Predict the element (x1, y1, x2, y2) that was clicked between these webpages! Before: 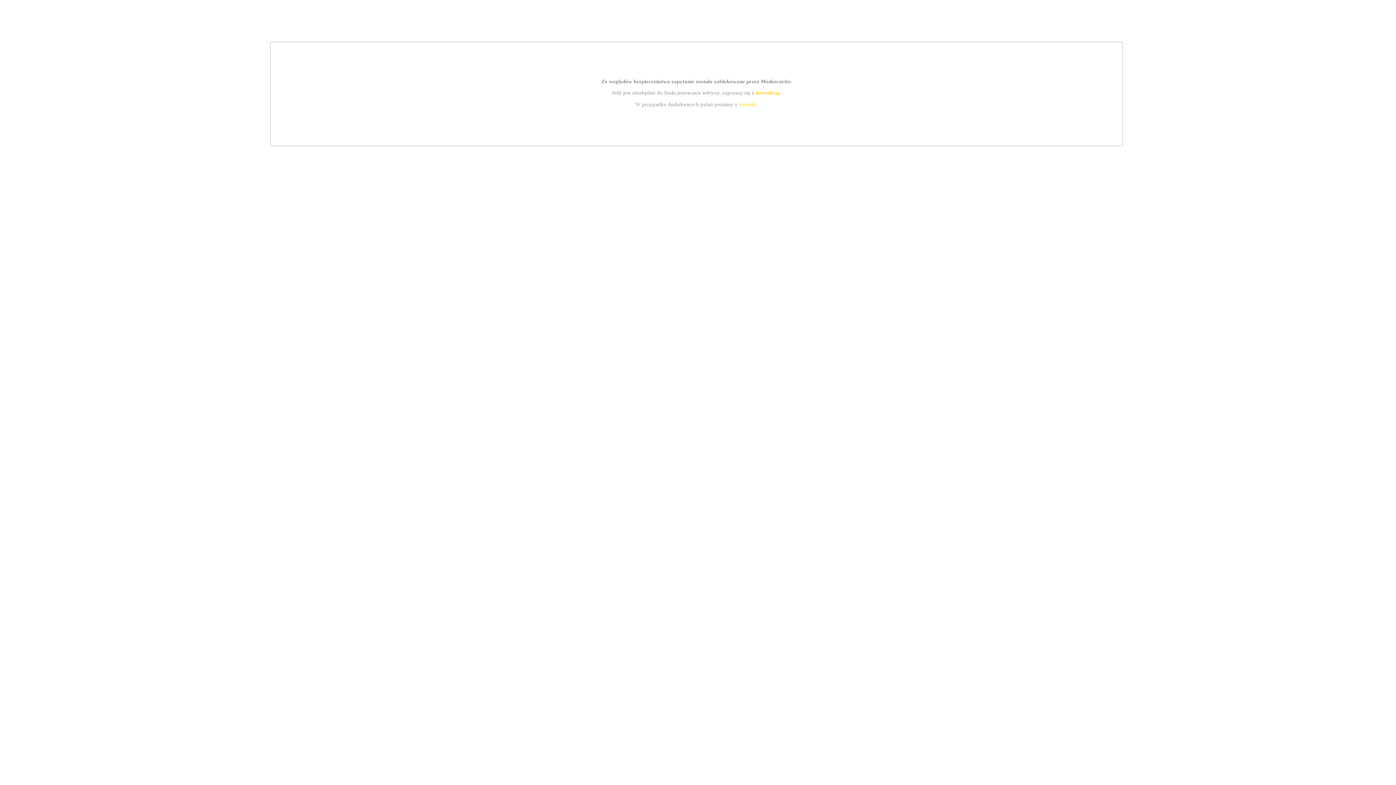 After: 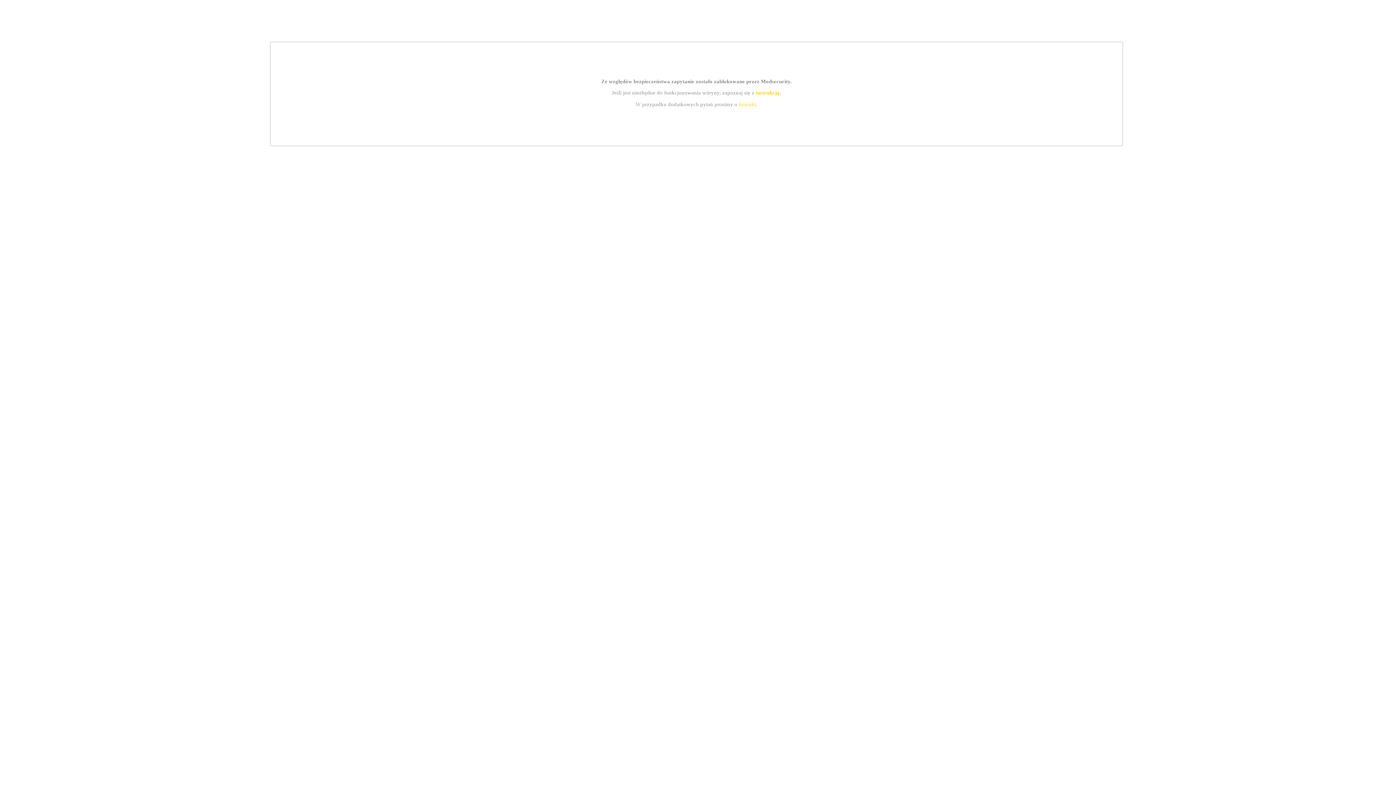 Action: label: kontakt bbox: (739, 101, 756, 107)